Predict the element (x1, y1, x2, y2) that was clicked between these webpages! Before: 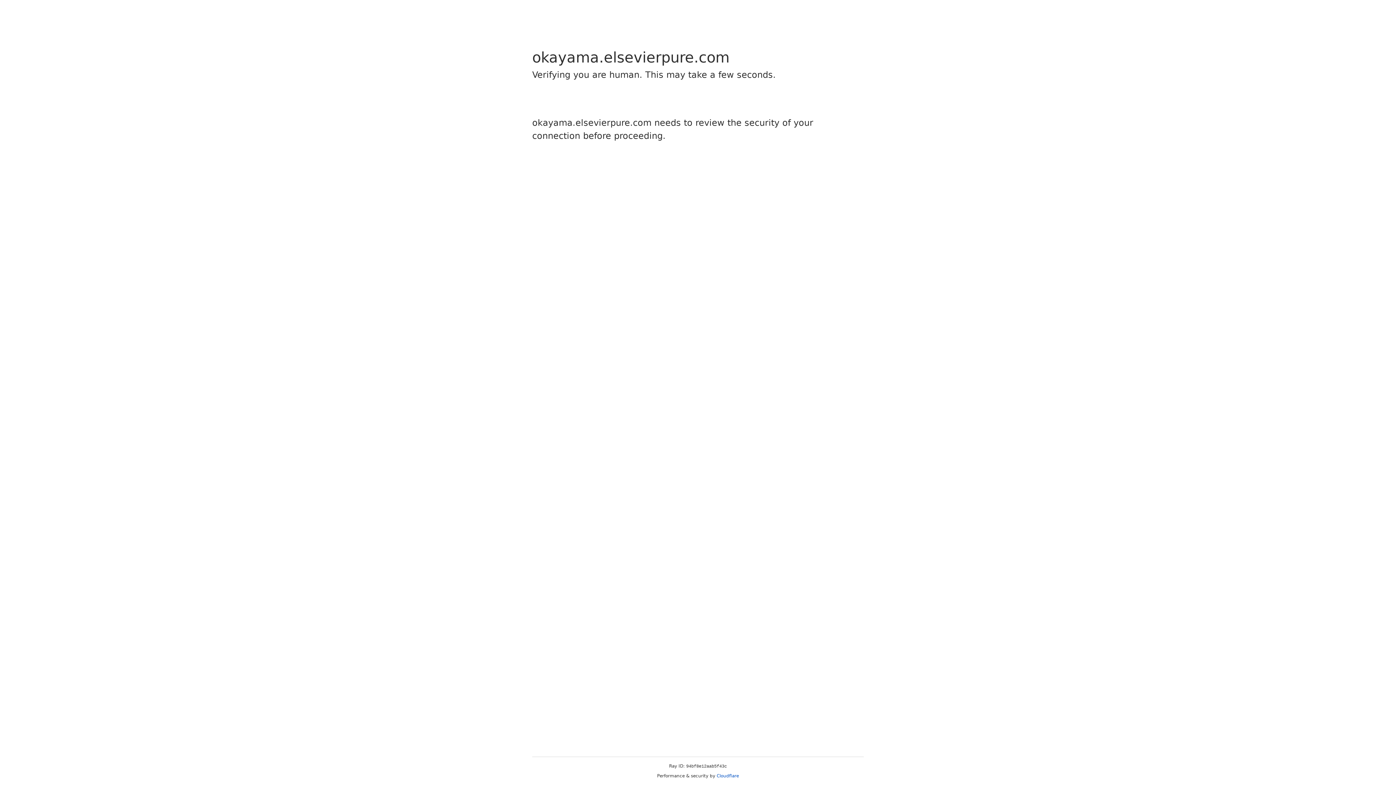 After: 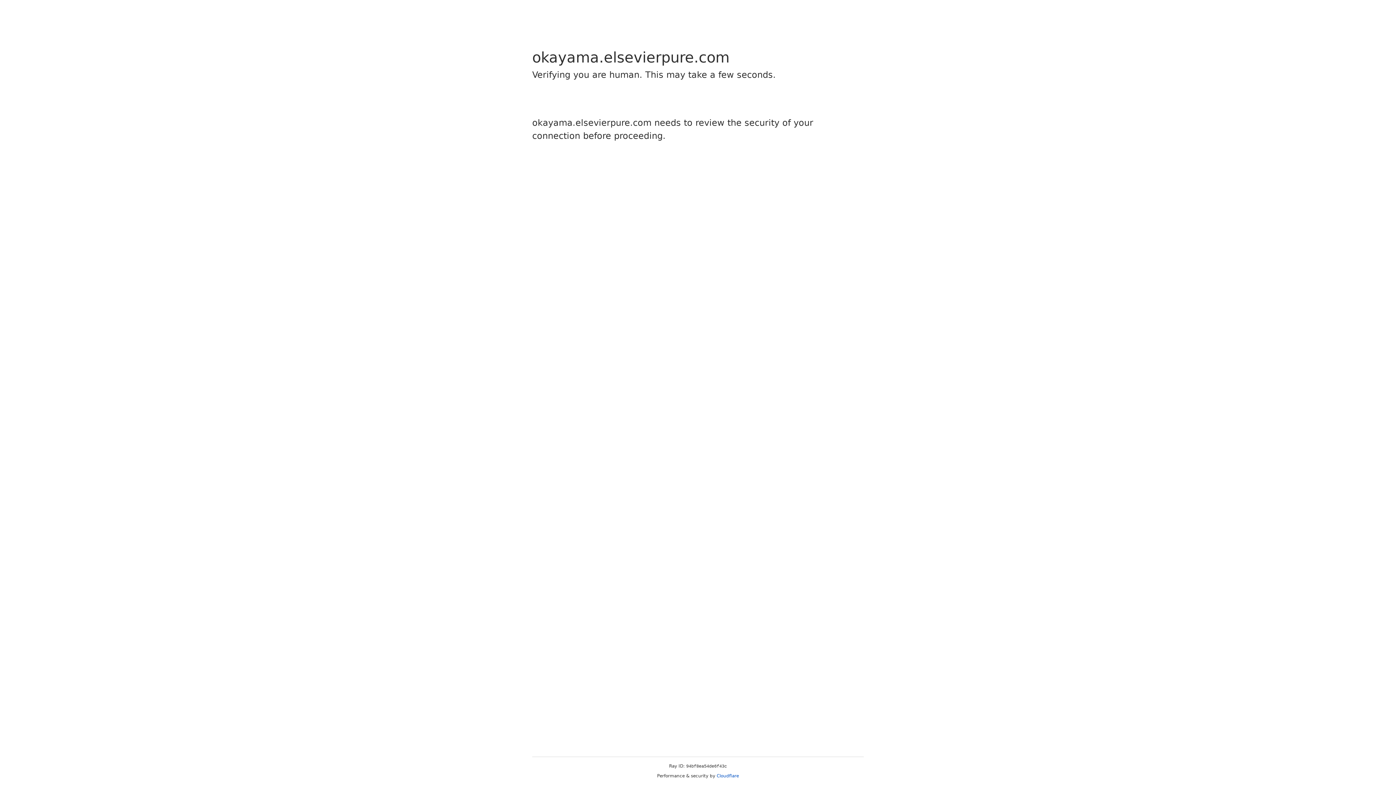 Action: bbox: (716, 773, 739, 778) label: Cloudflare